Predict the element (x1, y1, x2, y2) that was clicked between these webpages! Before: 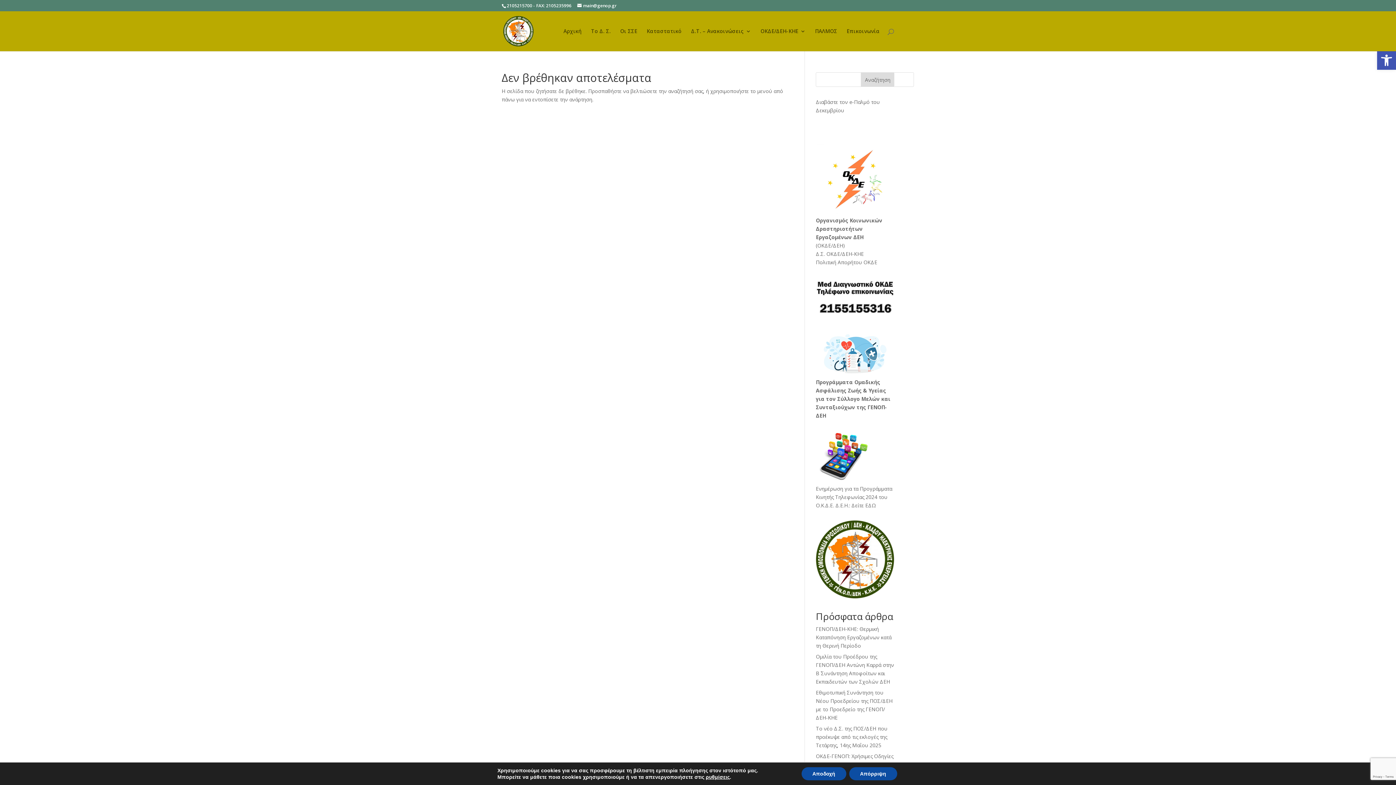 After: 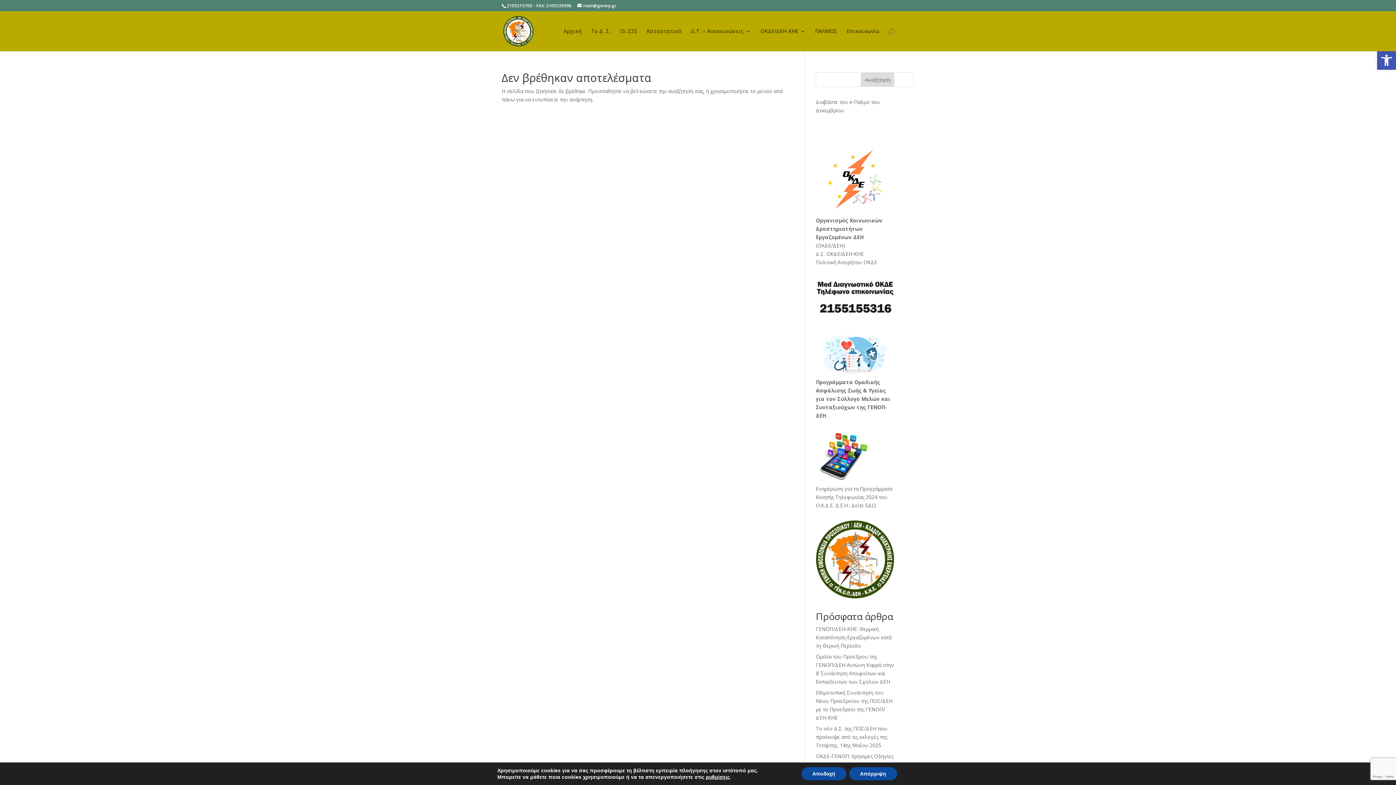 Action: label: Αναζήτηση bbox: (861, 72, 894, 86)